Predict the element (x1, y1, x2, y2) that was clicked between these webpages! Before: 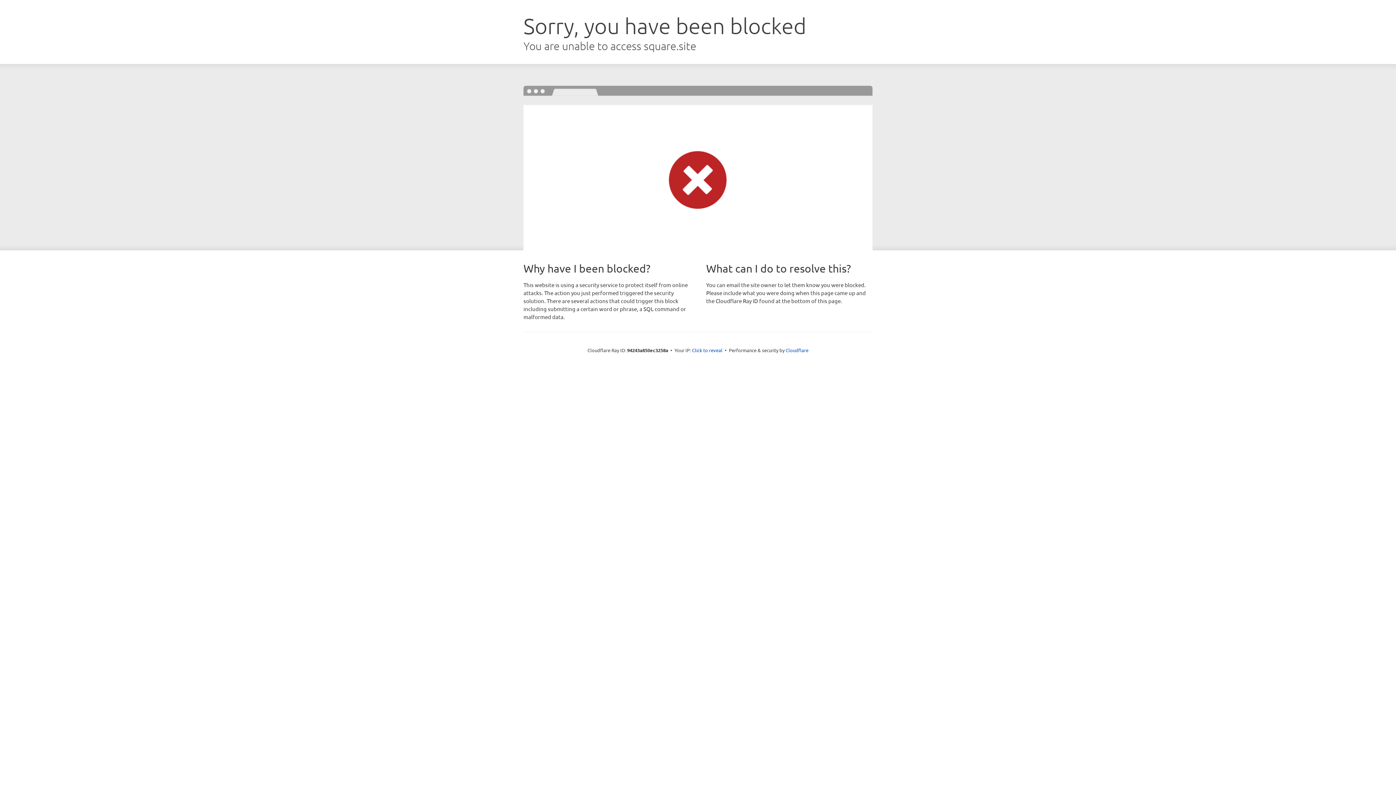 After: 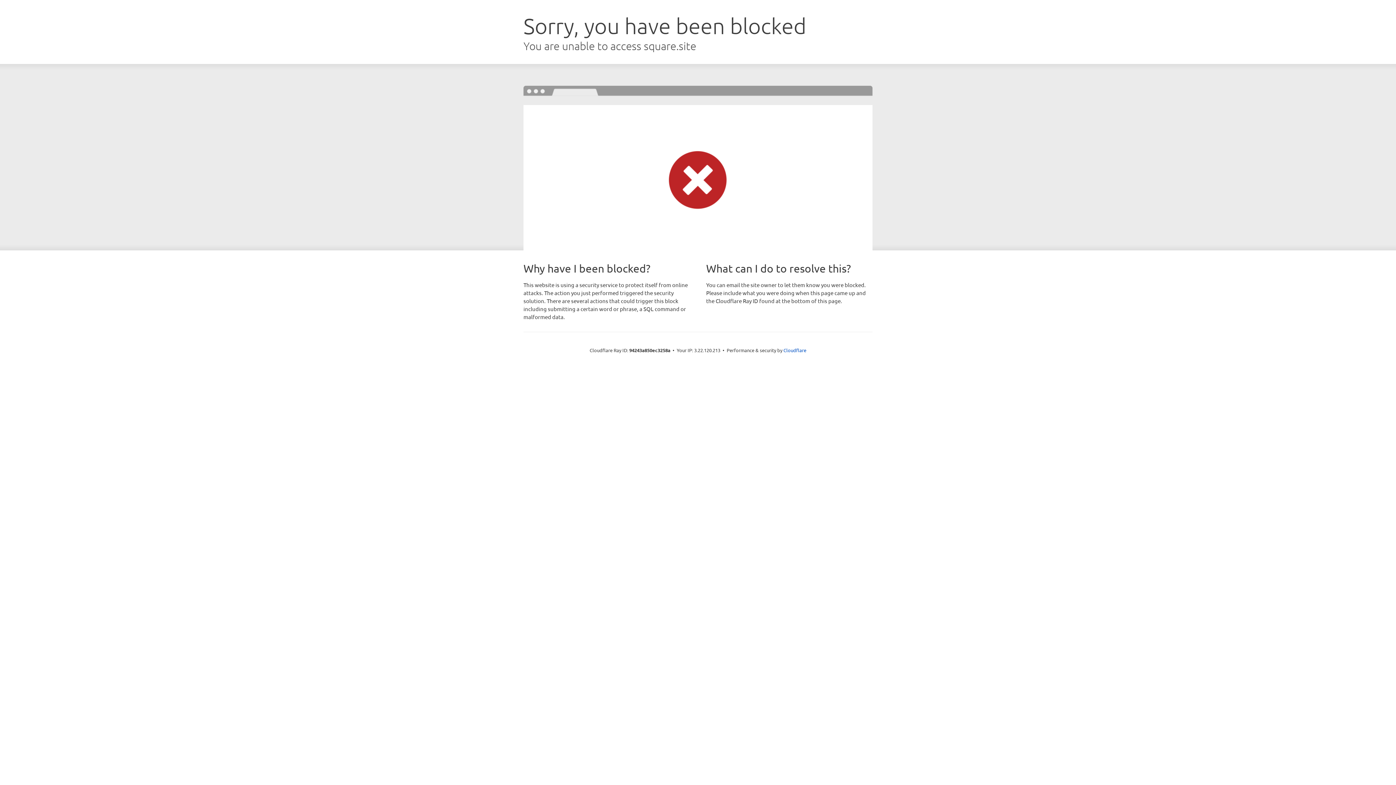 Action: bbox: (692, 346, 722, 353) label: Click to reveal